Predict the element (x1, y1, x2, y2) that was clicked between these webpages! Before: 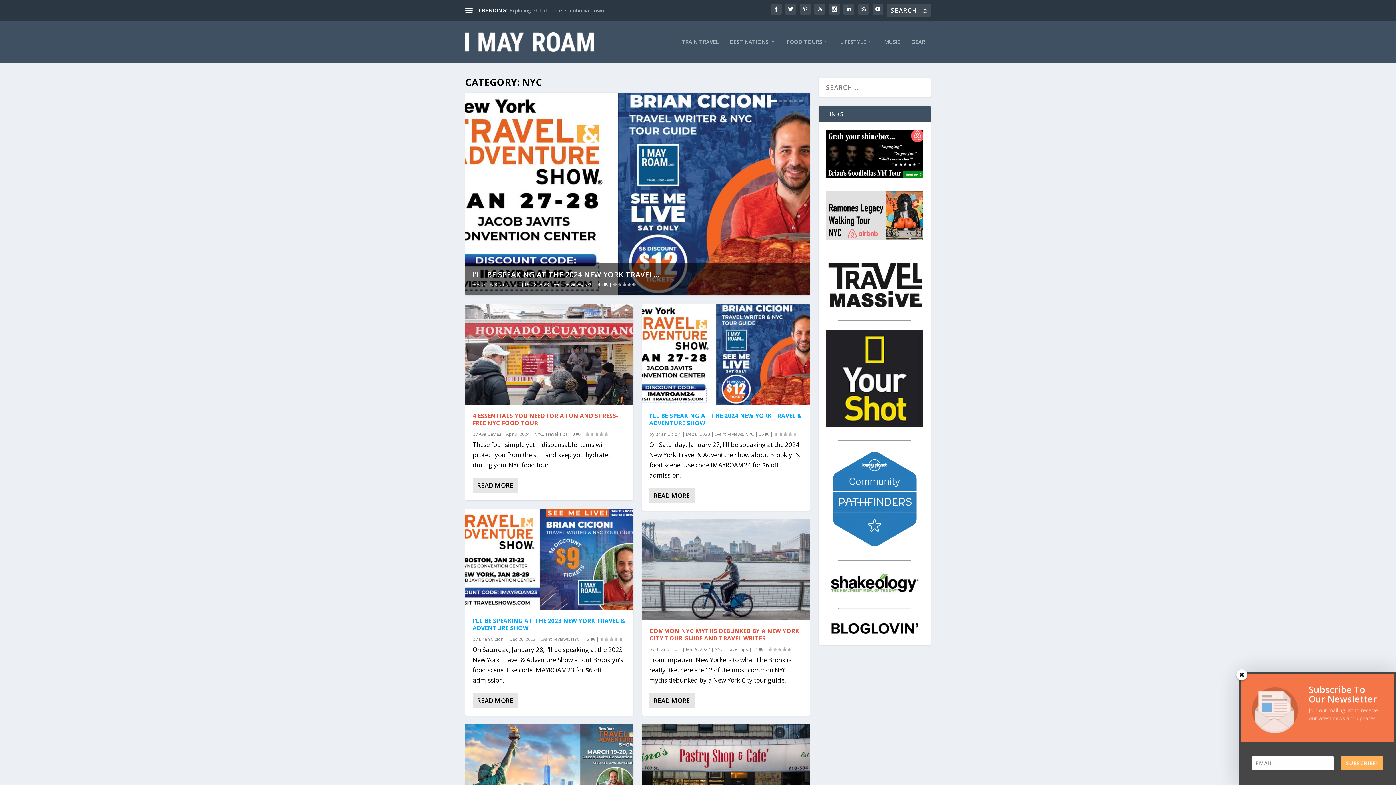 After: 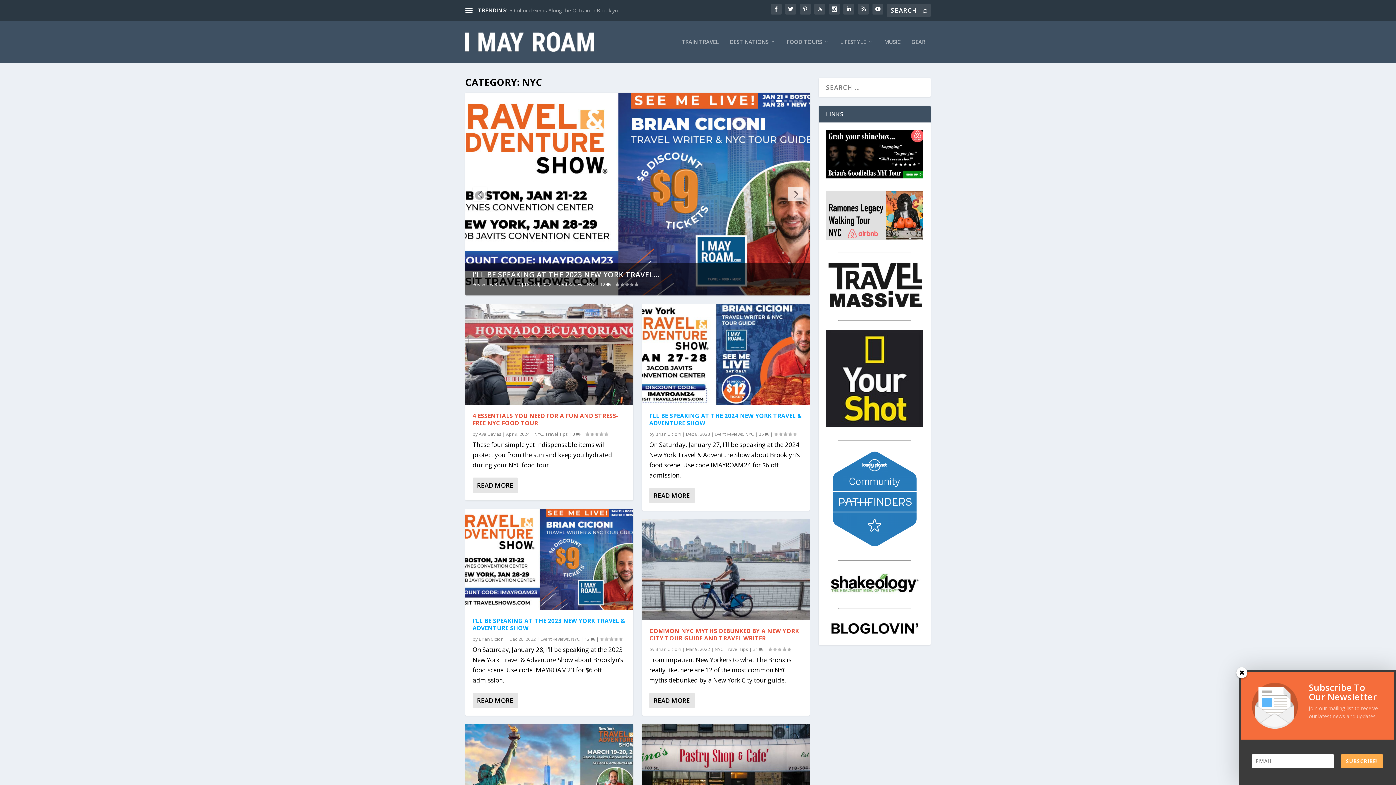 Action: bbox: (778, 100, 782, 102) label: 2